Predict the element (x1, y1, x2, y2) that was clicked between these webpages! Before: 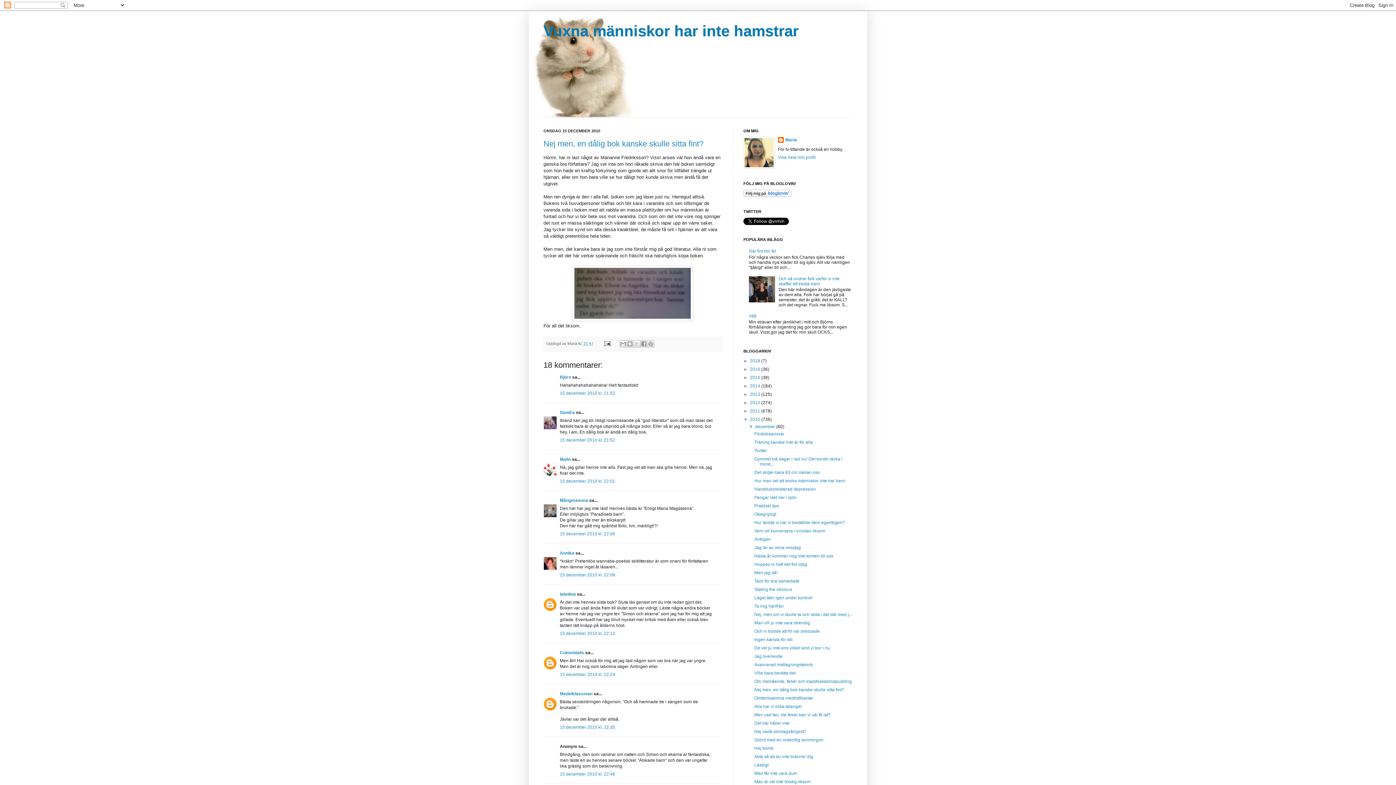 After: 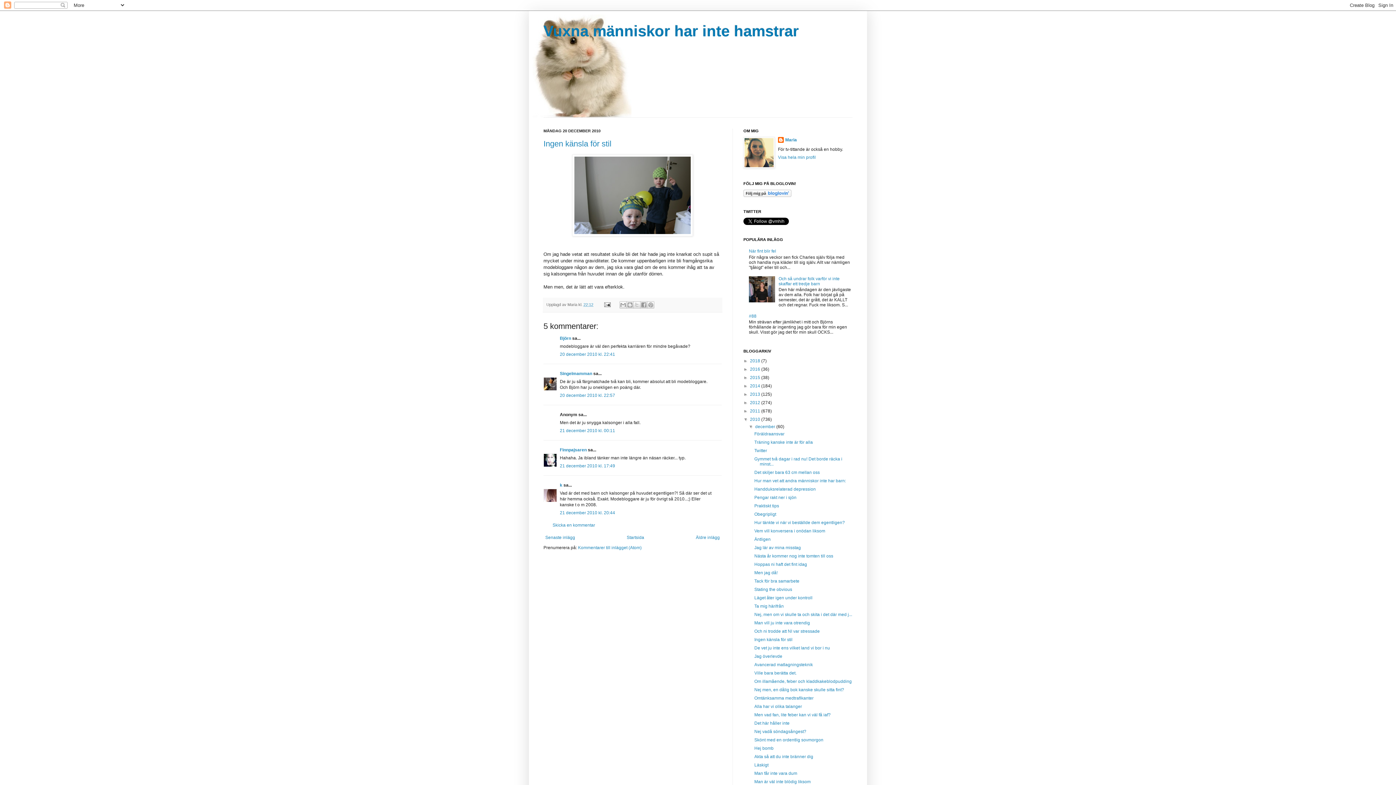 Action: label: Ingen känsla för stil bbox: (754, 637, 792, 642)